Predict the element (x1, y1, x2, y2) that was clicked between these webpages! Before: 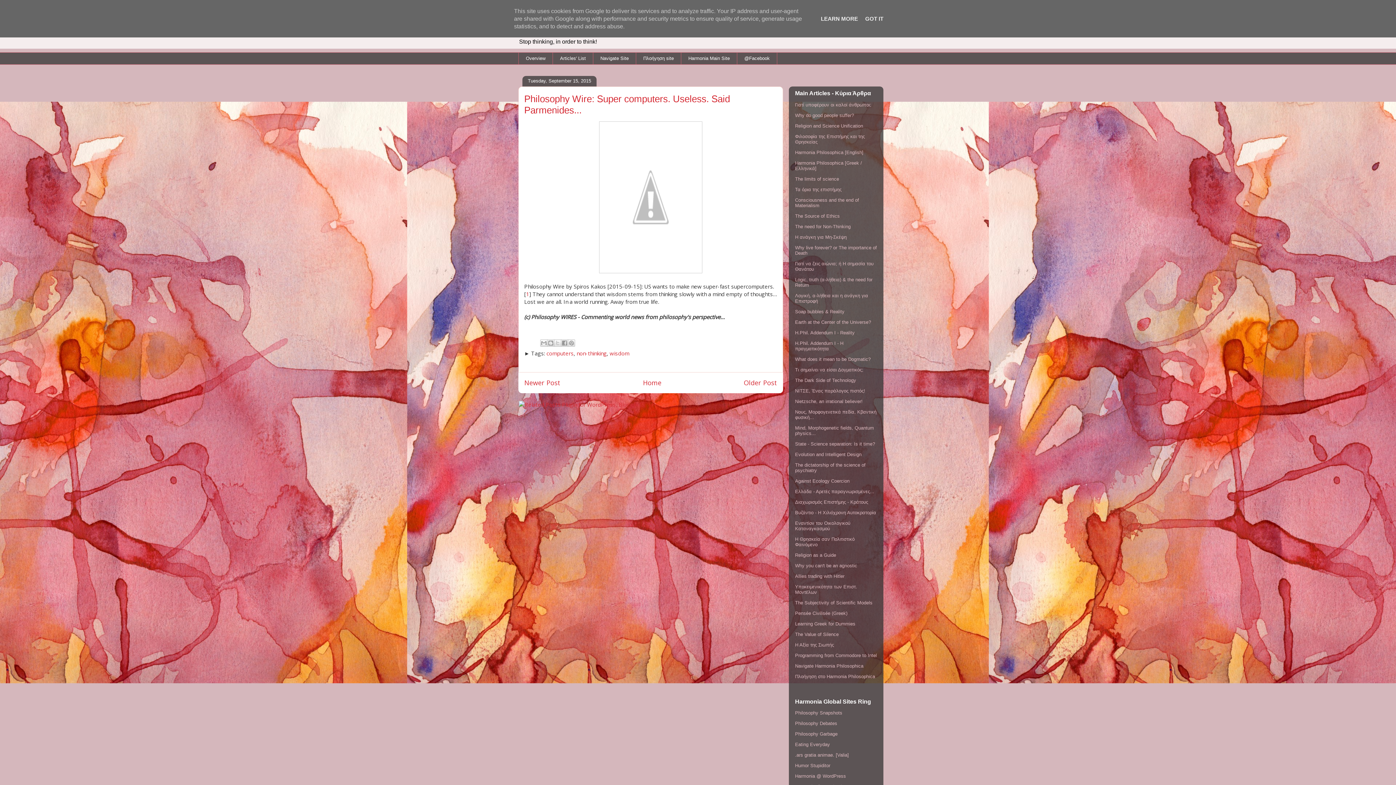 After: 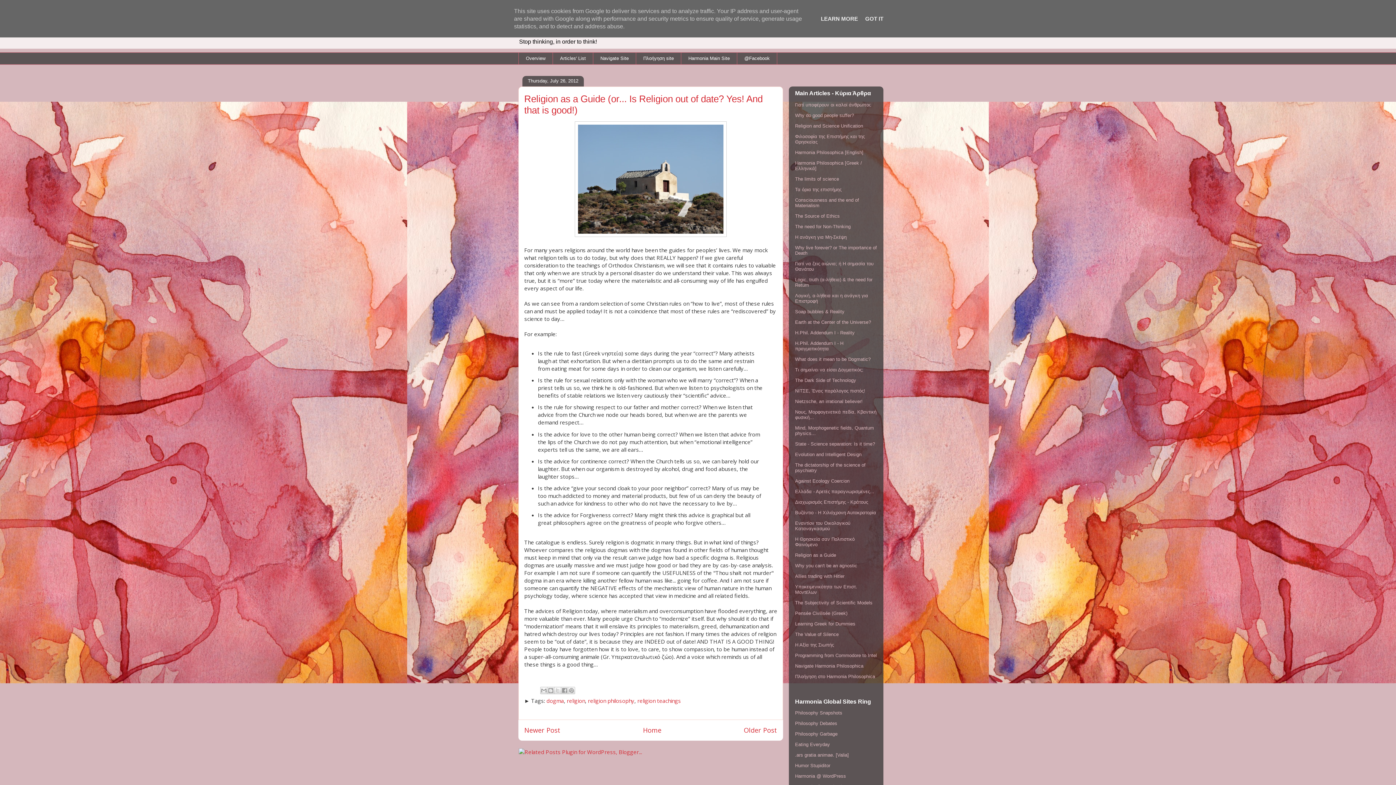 Action: label: Religion as a Guide bbox: (795, 552, 836, 558)